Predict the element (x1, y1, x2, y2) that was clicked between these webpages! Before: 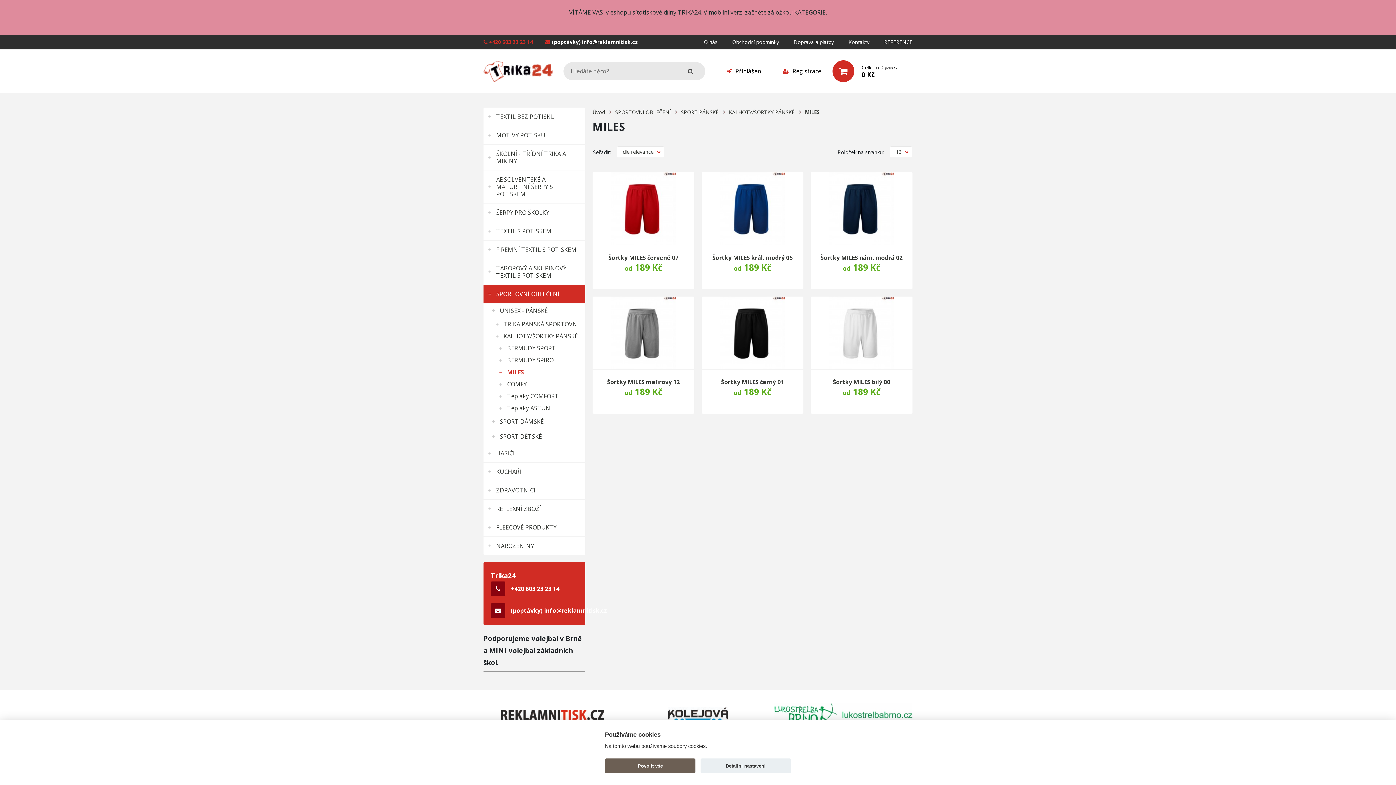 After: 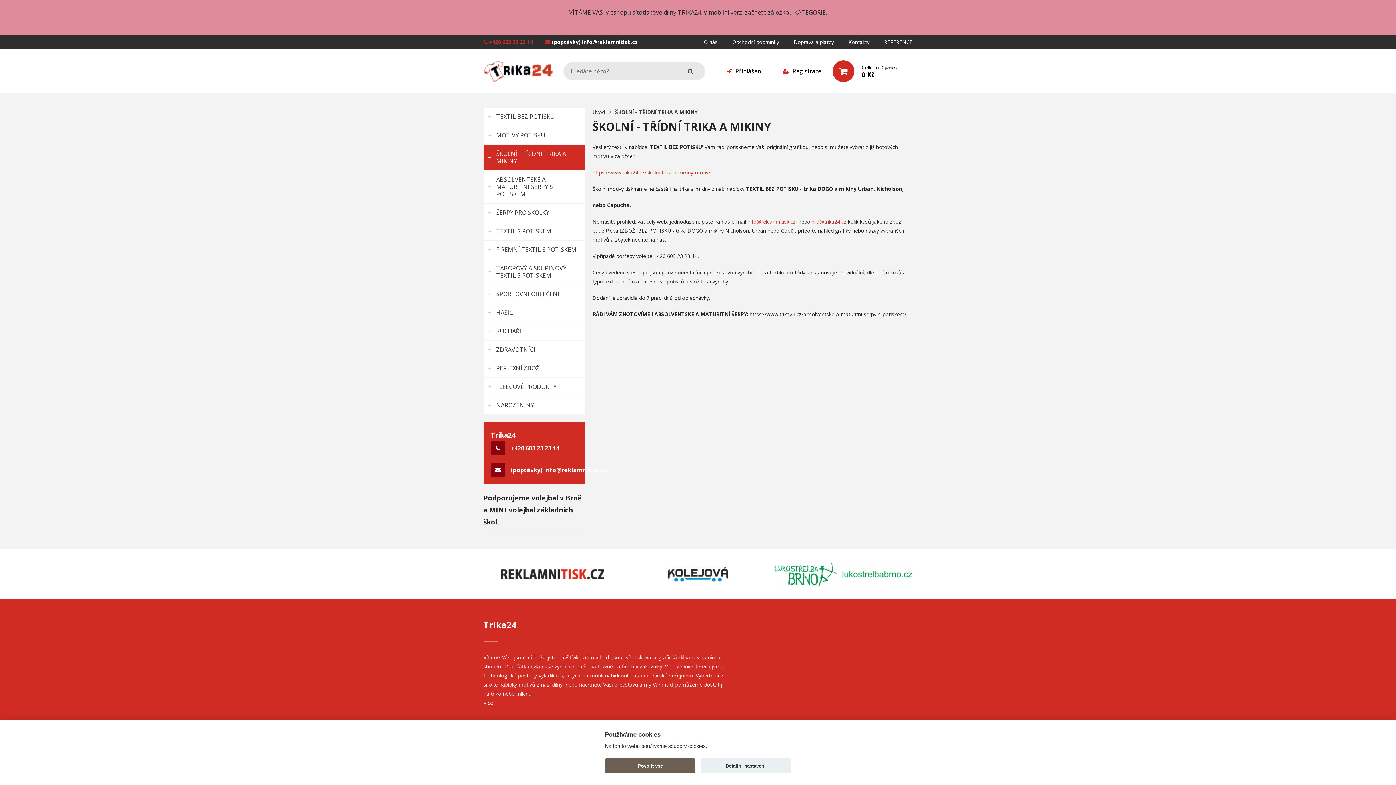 Action: label: ŠKOLNÍ - TŘÍDNÍ TRIKA A MIKINY bbox: (483, 144, 585, 170)